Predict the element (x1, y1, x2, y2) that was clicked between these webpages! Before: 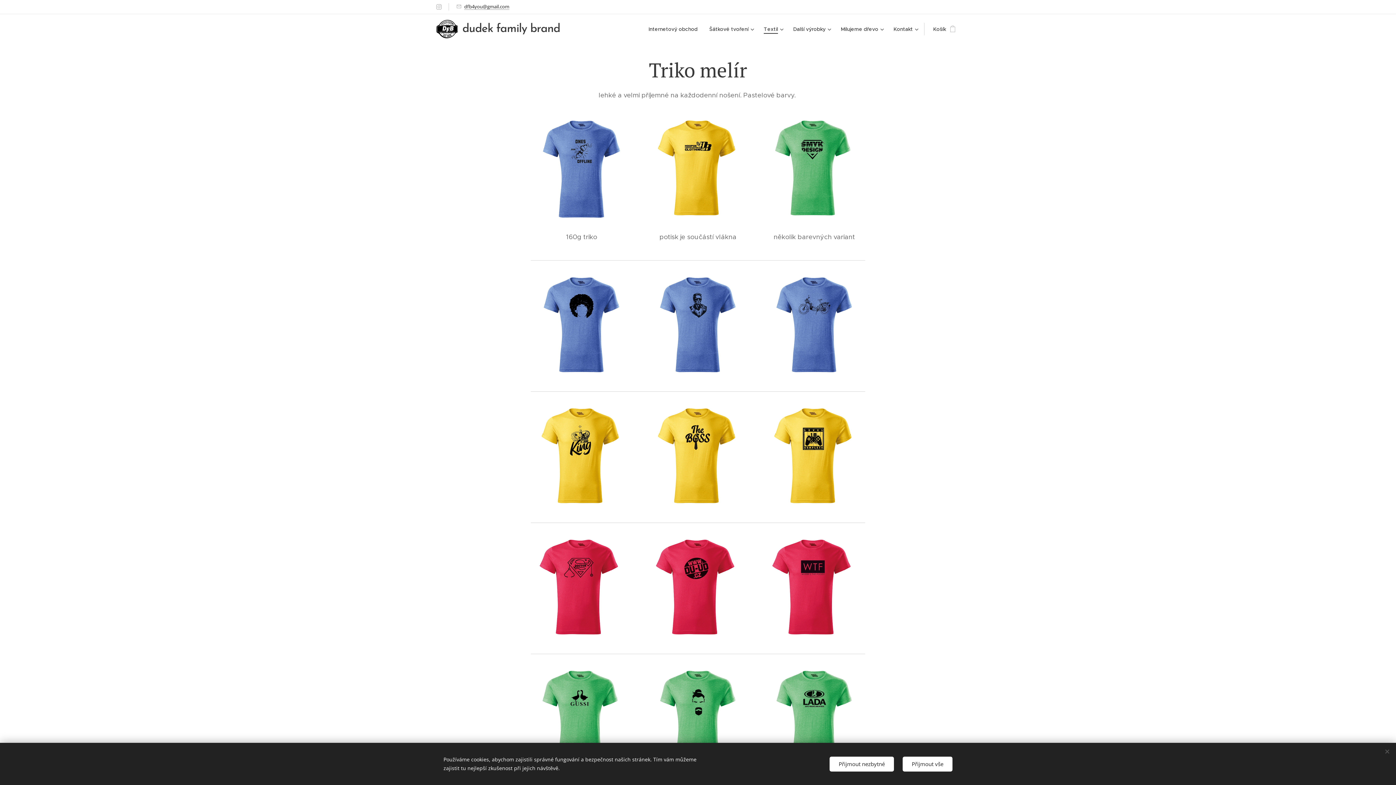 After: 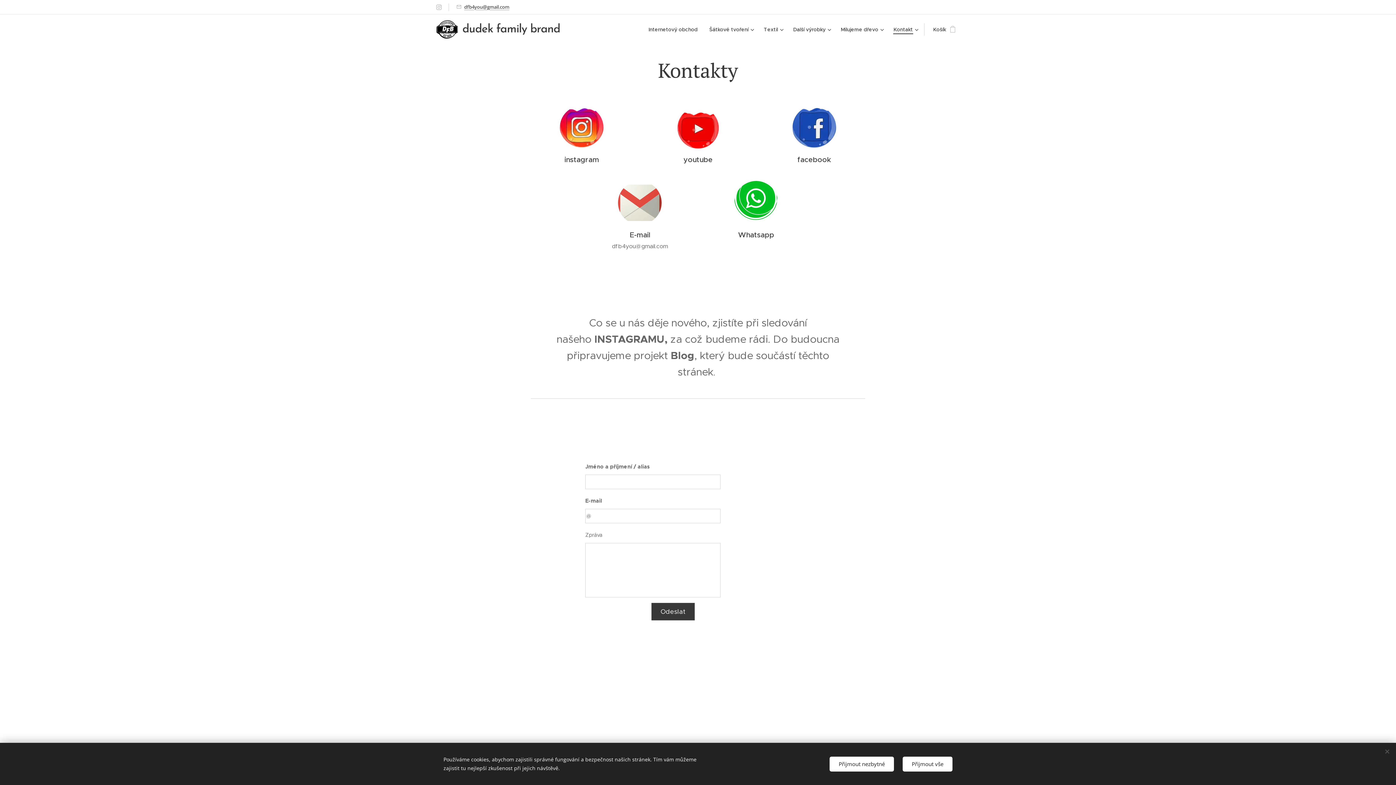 Action: label: Kontakt bbox: (888, 20, 922, 38)